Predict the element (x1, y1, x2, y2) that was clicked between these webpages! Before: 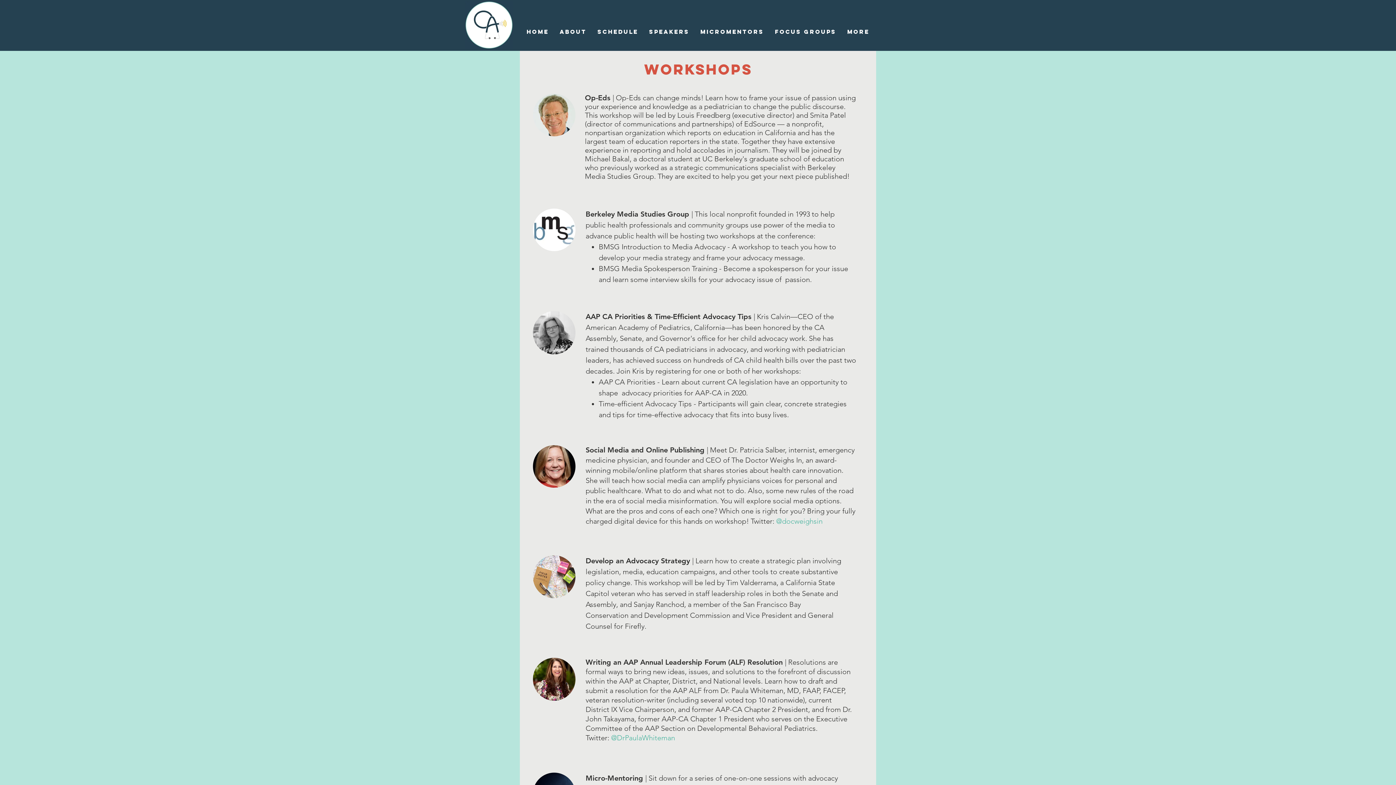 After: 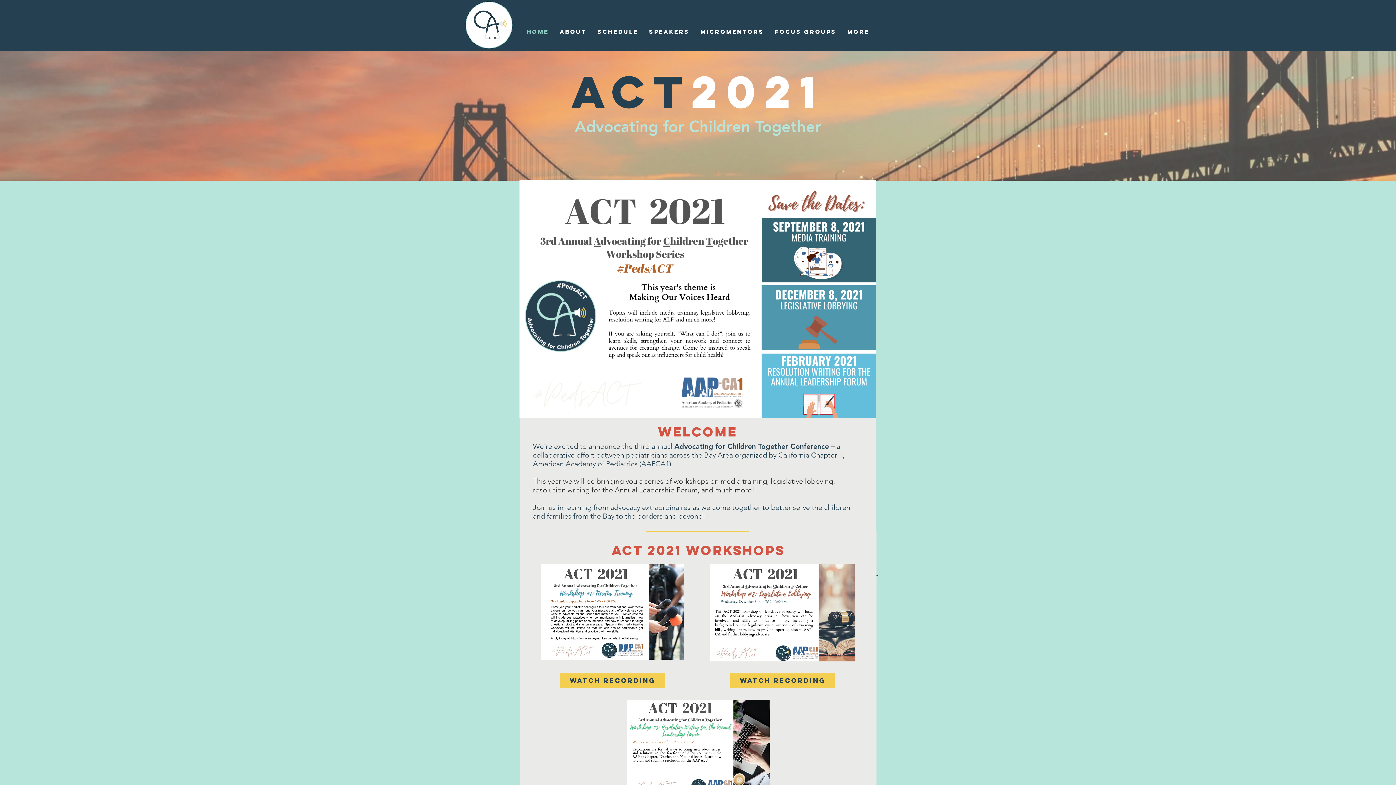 Action: bbox: (521, 20, 554, 43) label: Home